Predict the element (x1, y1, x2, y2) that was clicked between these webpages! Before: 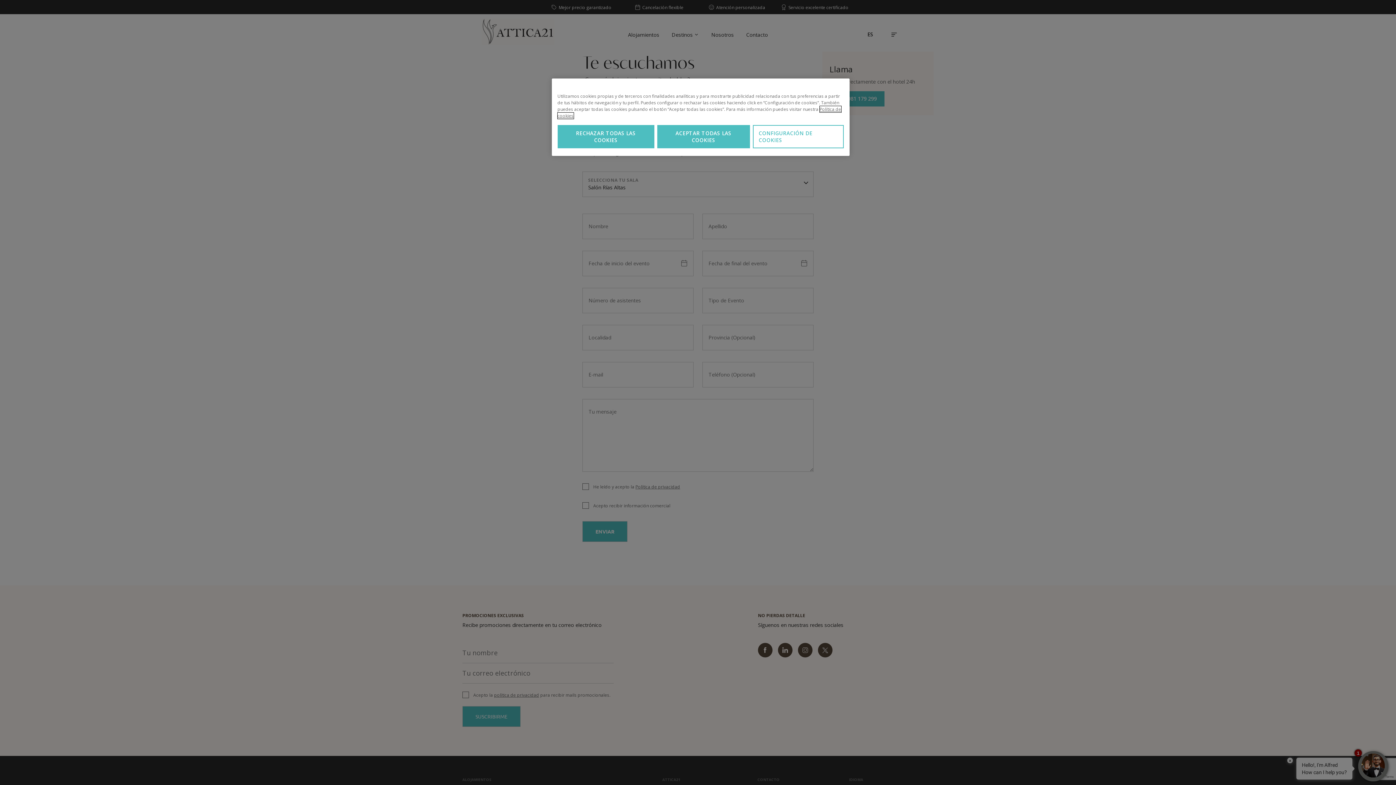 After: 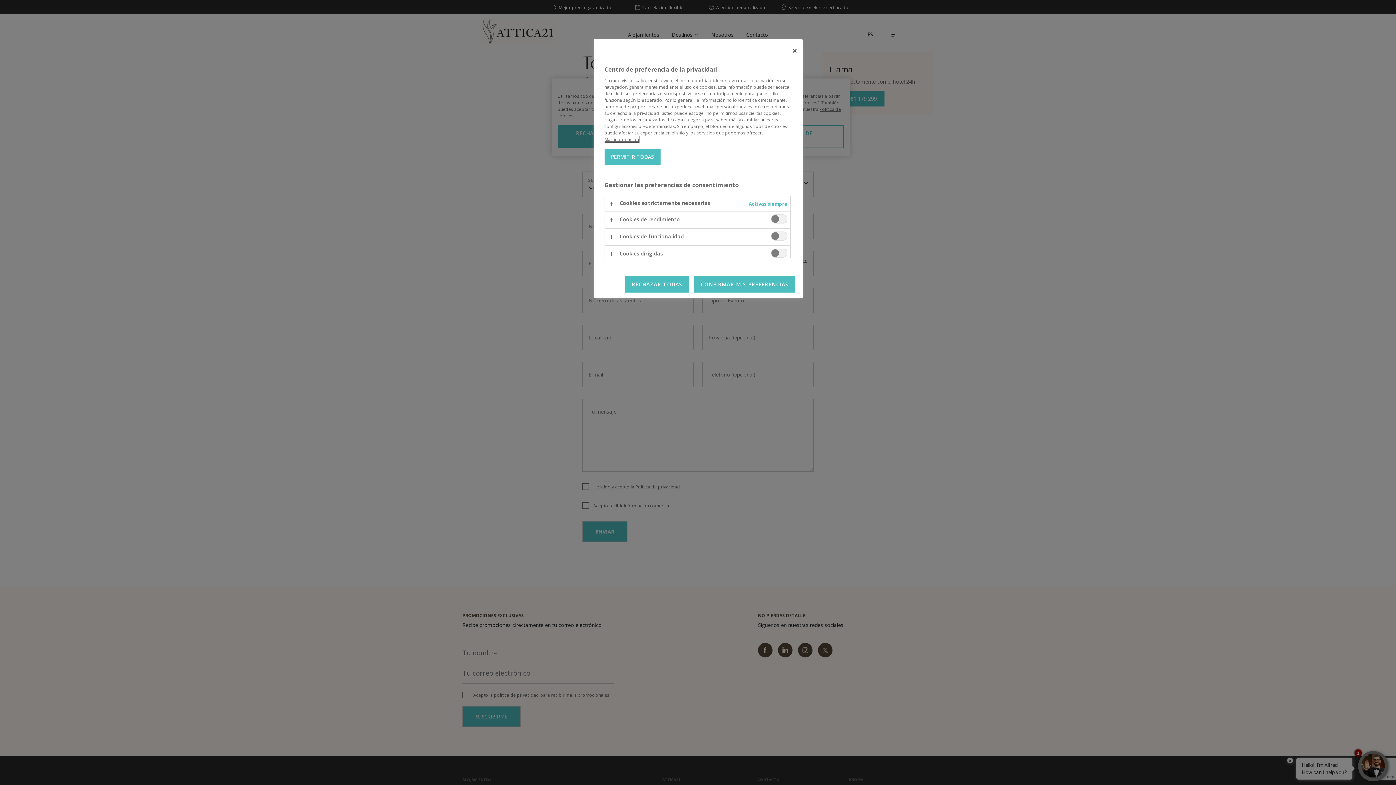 Action: label: CONFIGURACIÓN DE COOKIES bbox: (753, 125, 843, 148)